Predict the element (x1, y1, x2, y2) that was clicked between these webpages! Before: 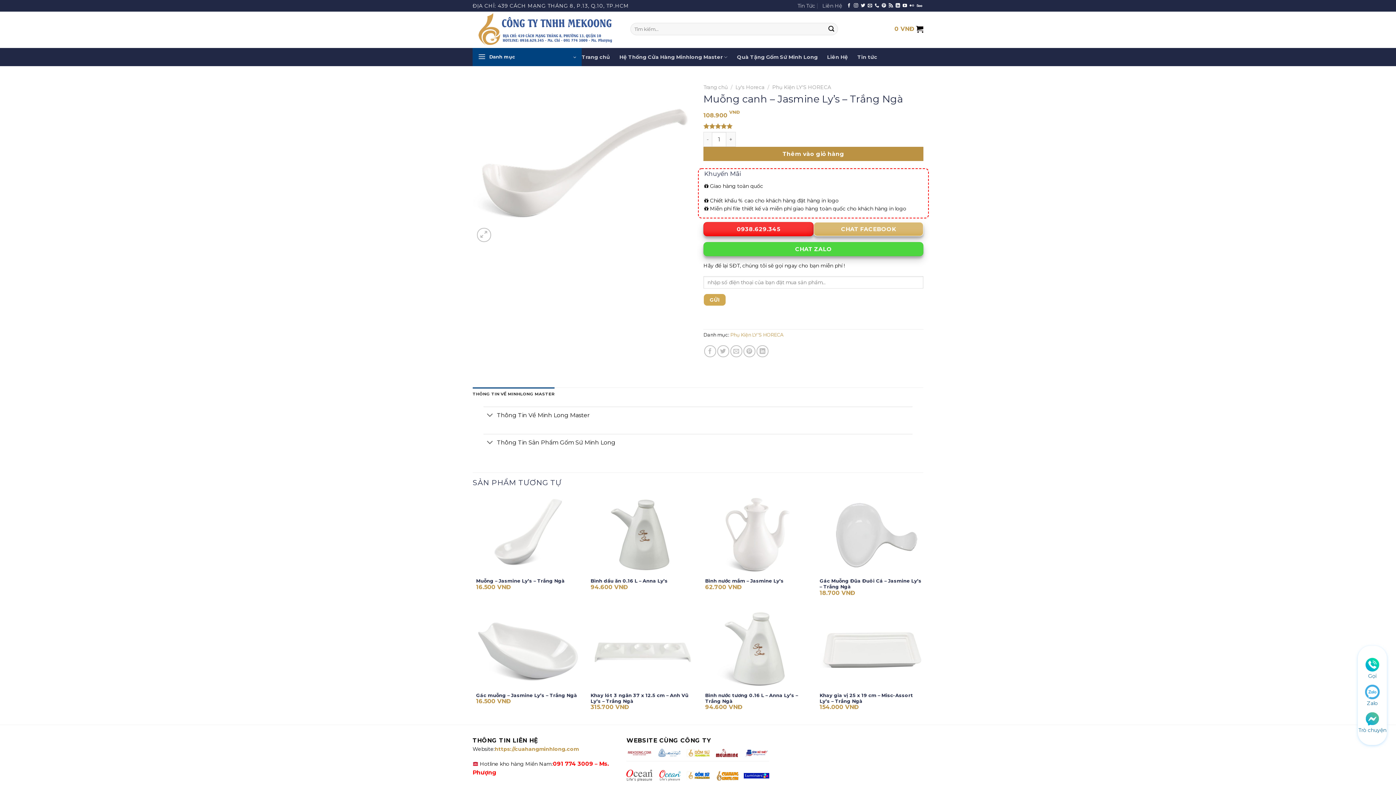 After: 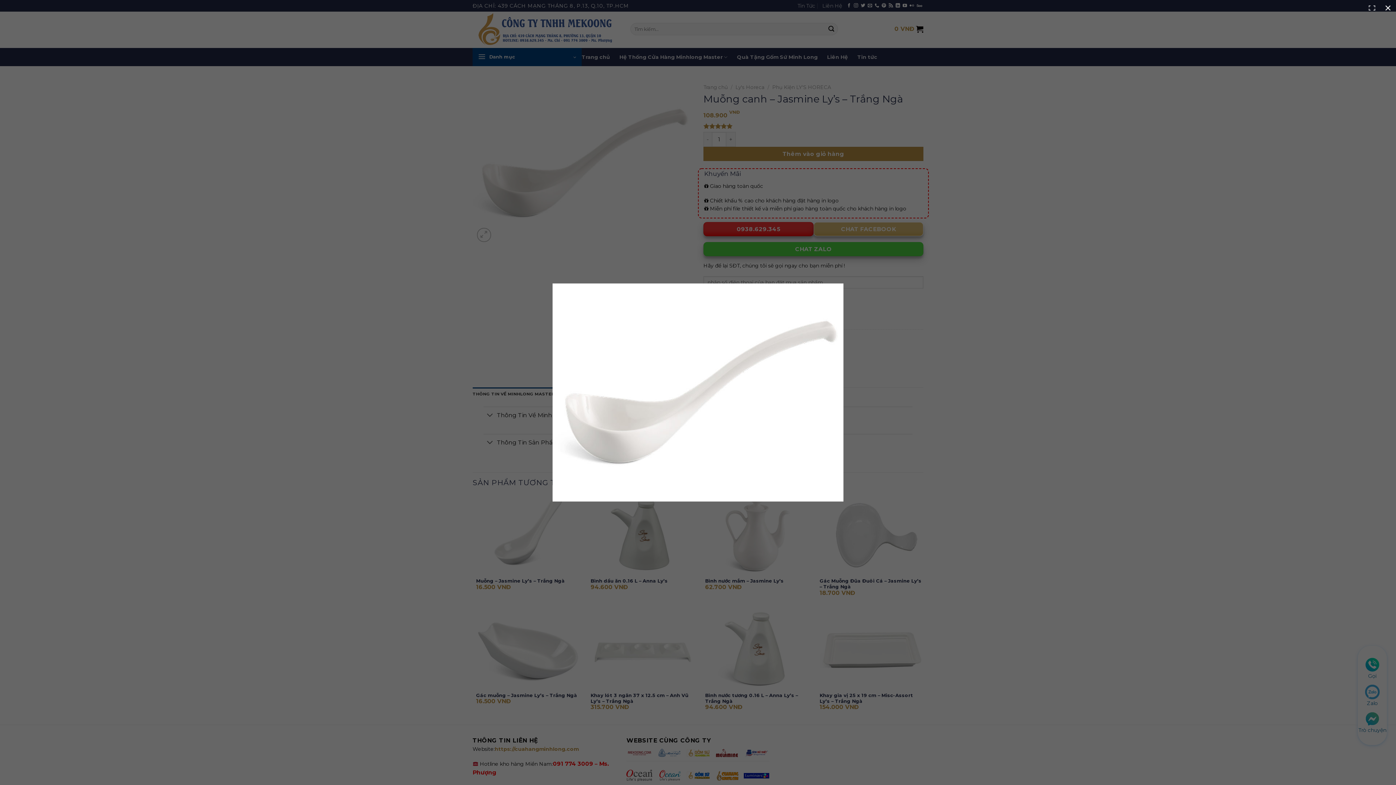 Action: bbox: (472, 159, 692, 166)